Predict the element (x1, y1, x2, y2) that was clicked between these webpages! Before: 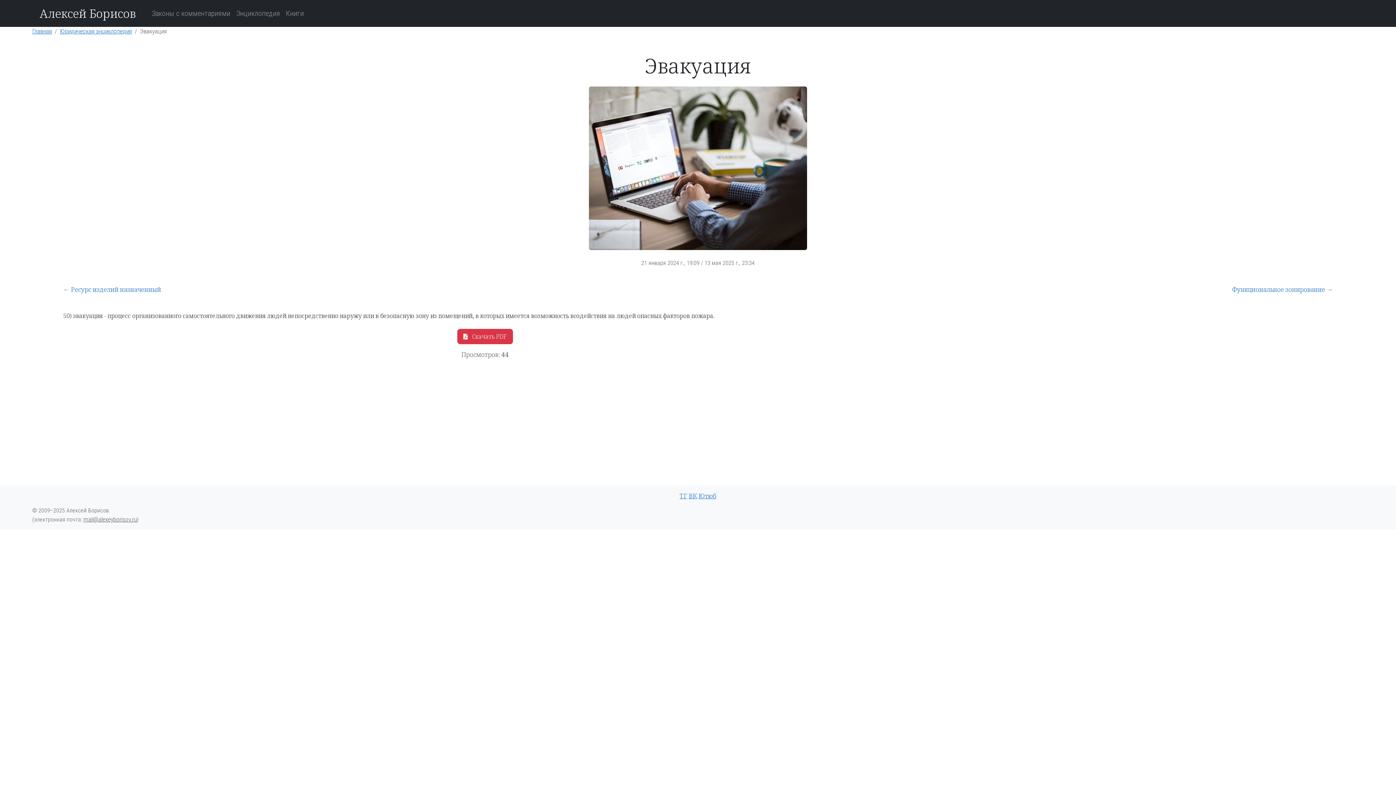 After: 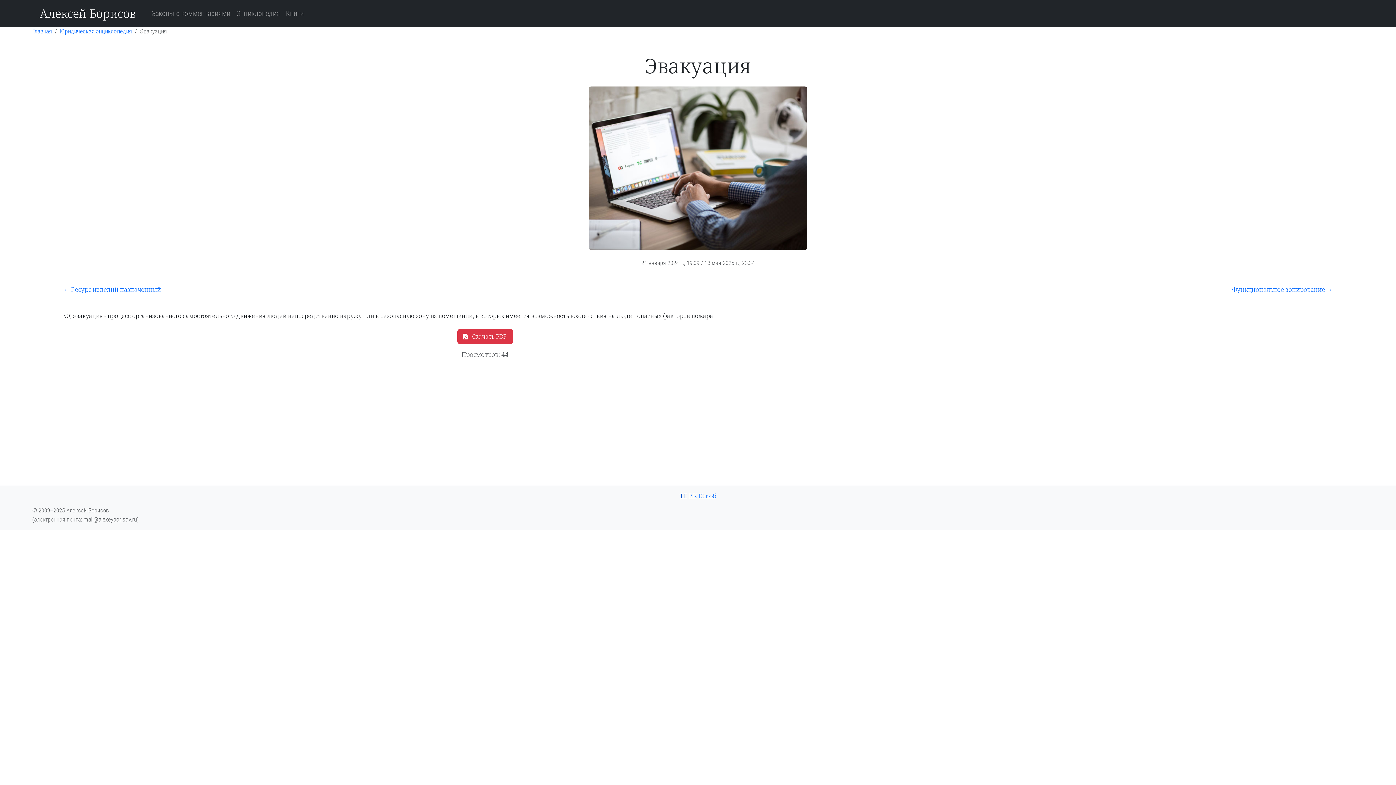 Action: label: ТГ bbox: (679, 492, 687, 500)